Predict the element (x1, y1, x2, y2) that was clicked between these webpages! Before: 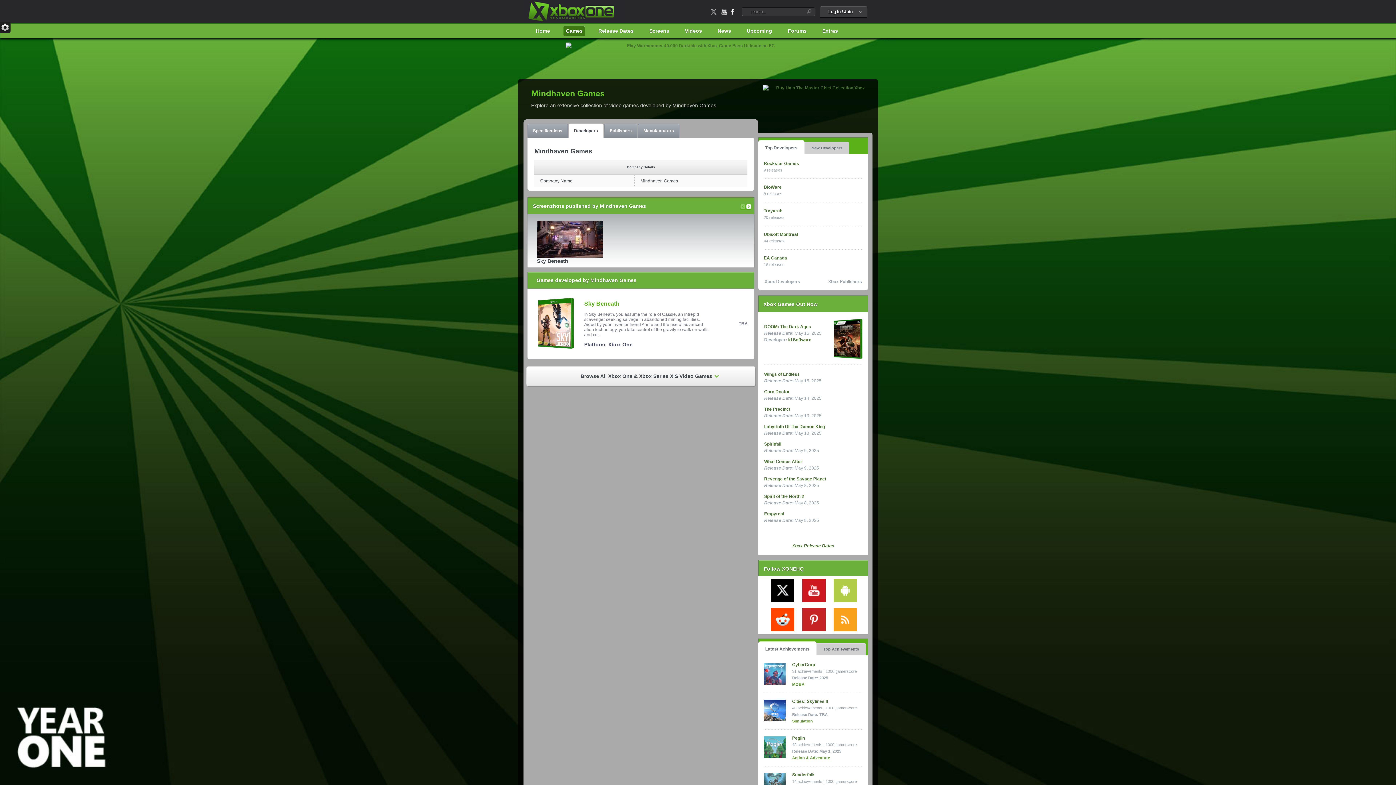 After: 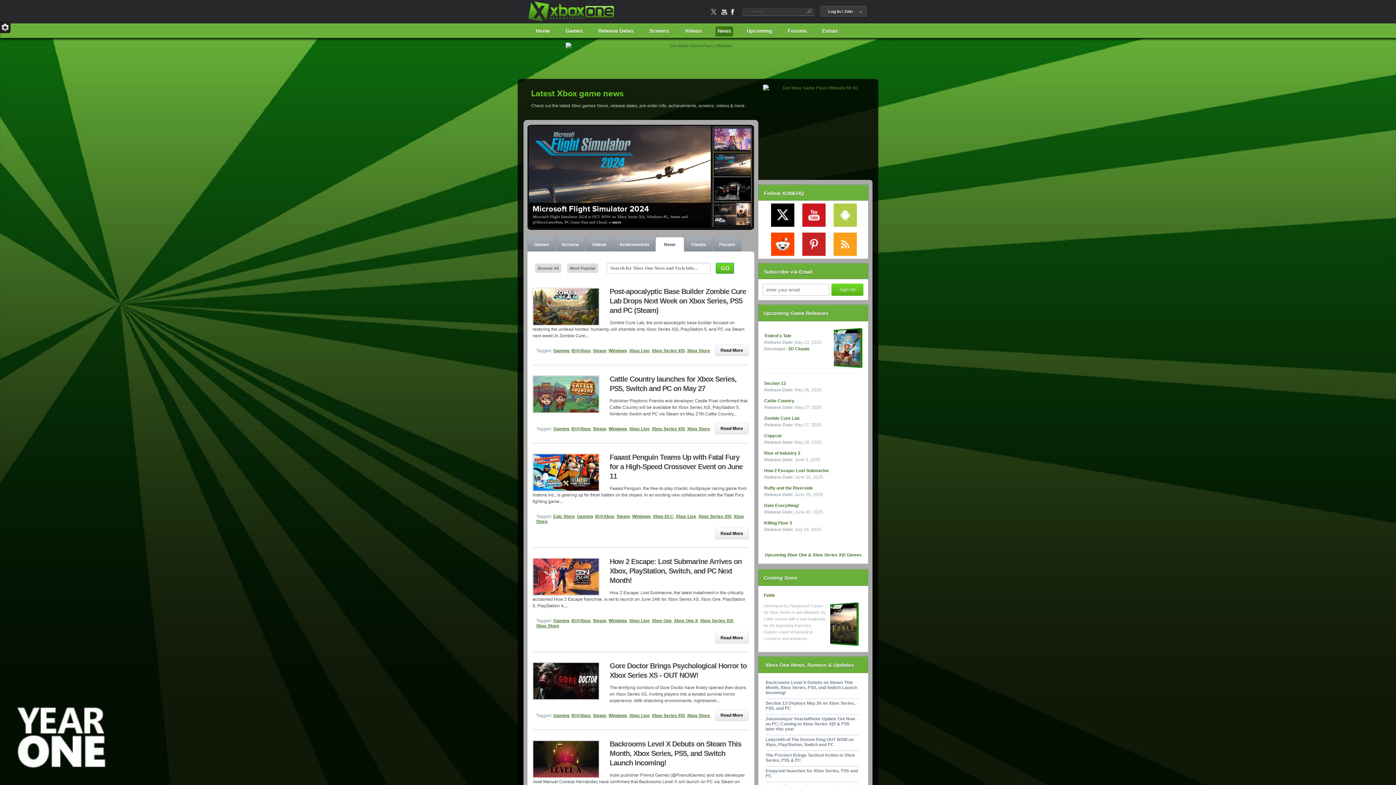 Action: bbox: (715, 25, 733, 36) label: News